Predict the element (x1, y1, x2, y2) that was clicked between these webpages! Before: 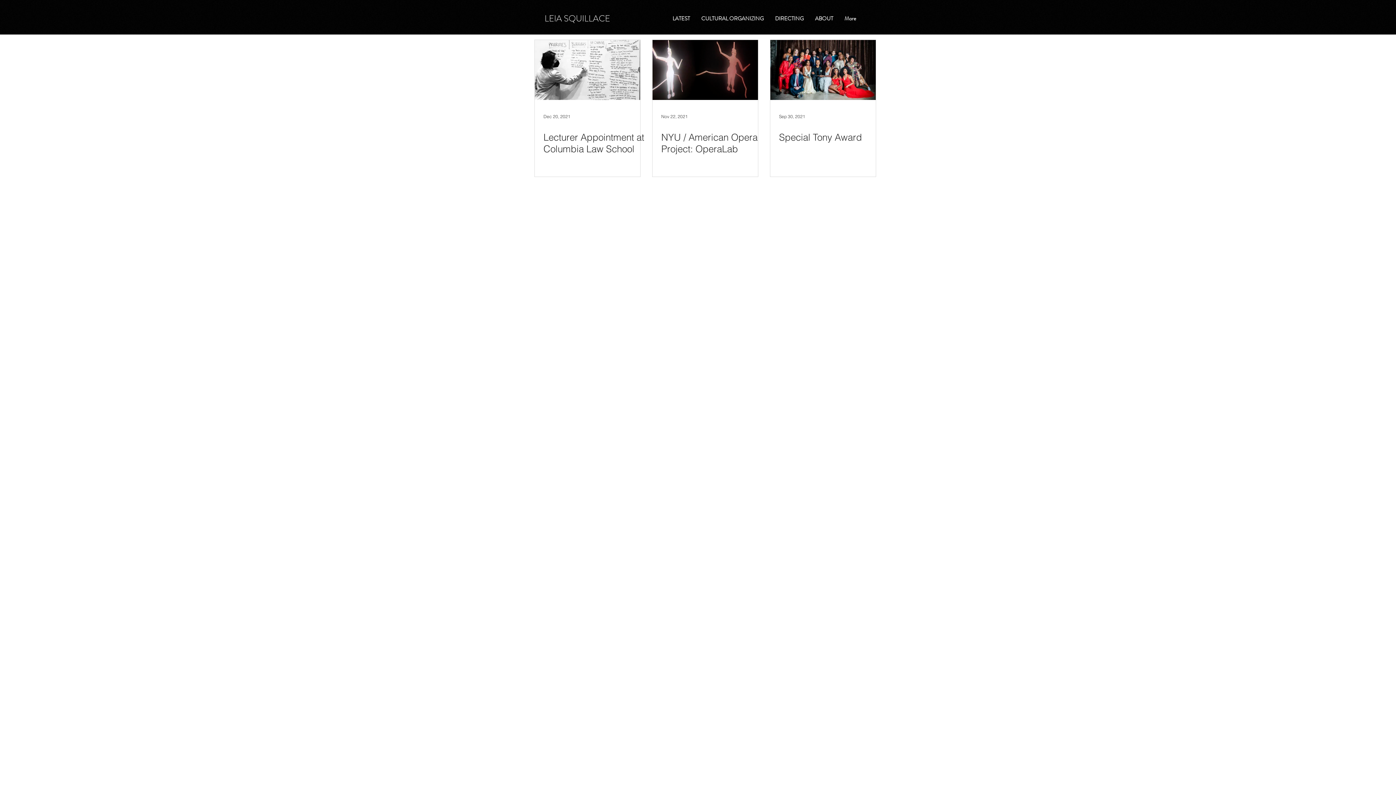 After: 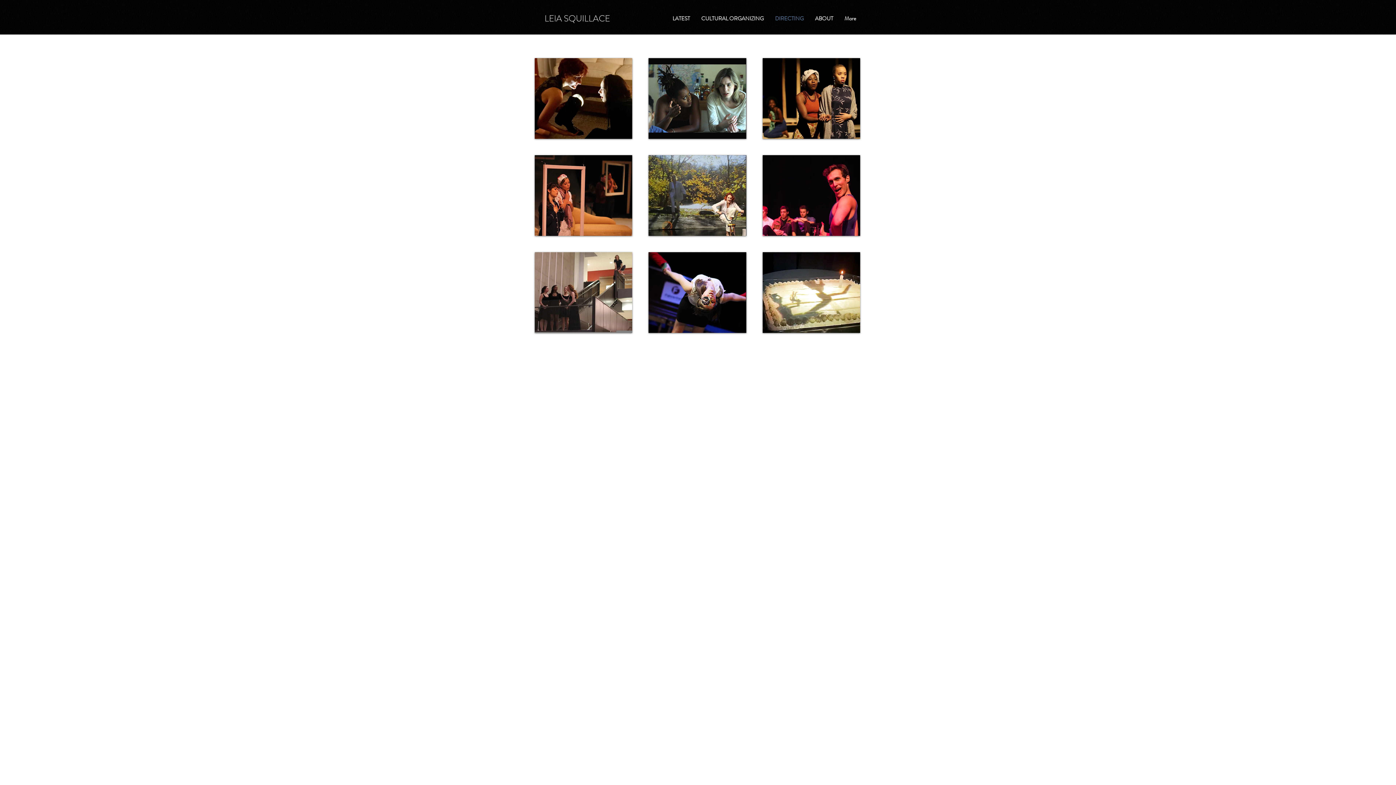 Action: bbox: (769, 13, 809, 24) label: DIRECTING